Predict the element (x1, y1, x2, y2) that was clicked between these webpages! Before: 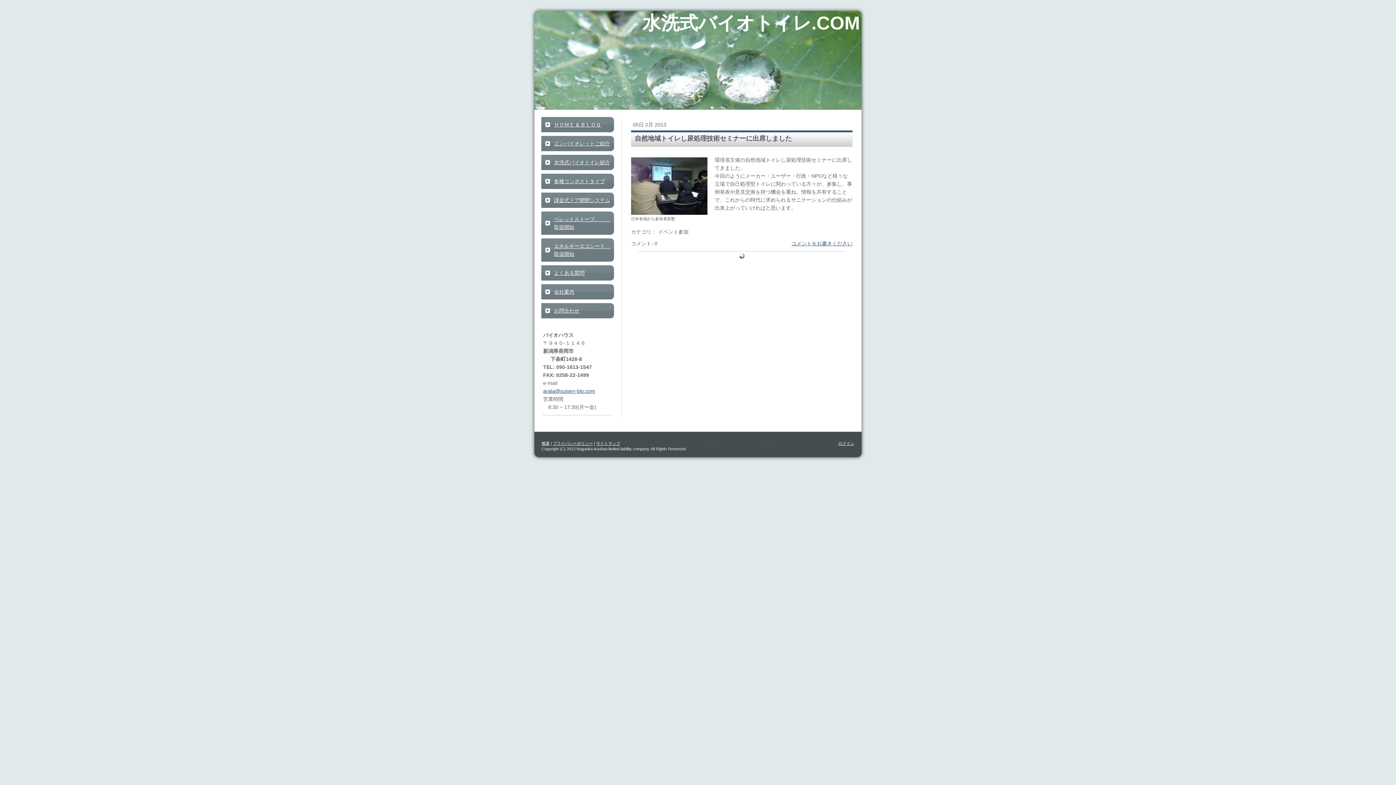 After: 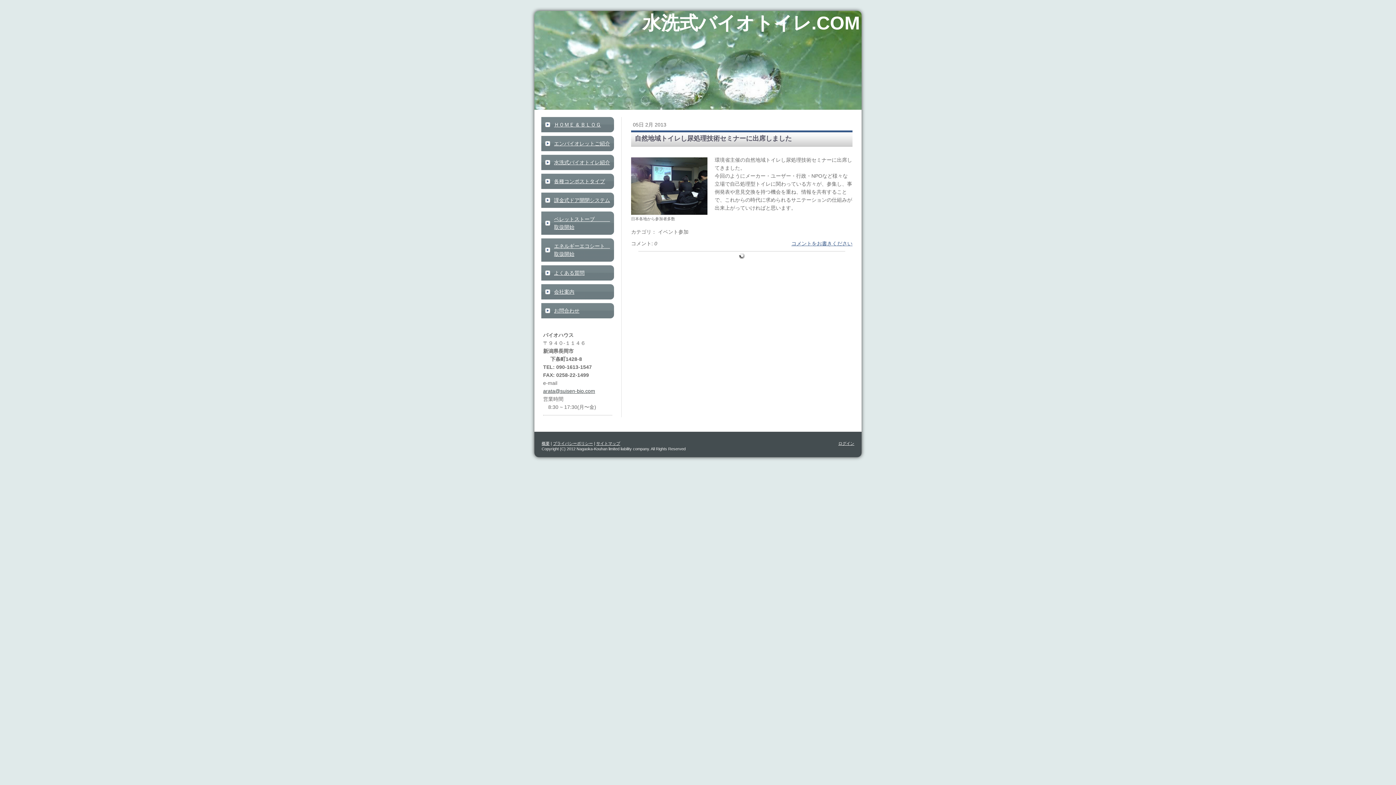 Action: bbox: (543, 388, 595, 394) label: arata@suisen-bio.com